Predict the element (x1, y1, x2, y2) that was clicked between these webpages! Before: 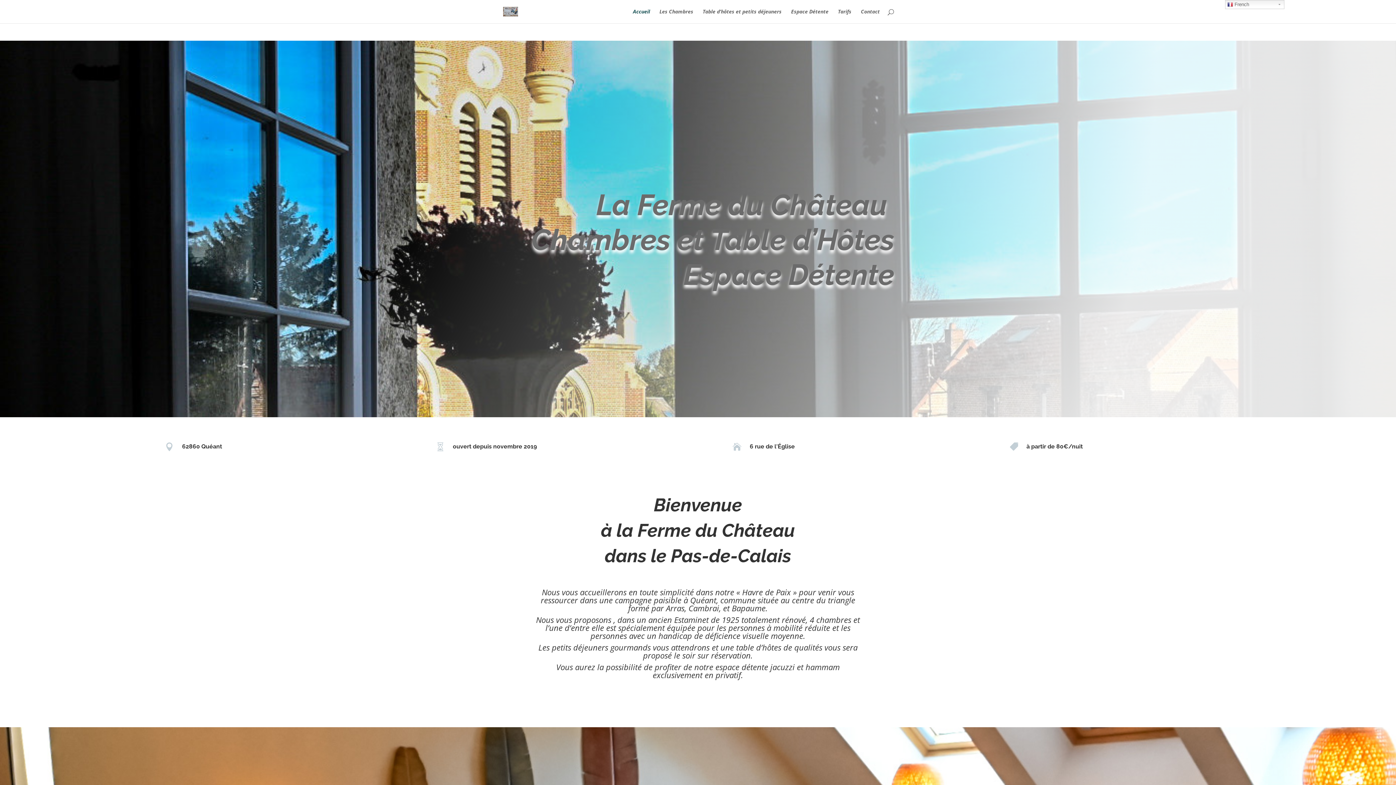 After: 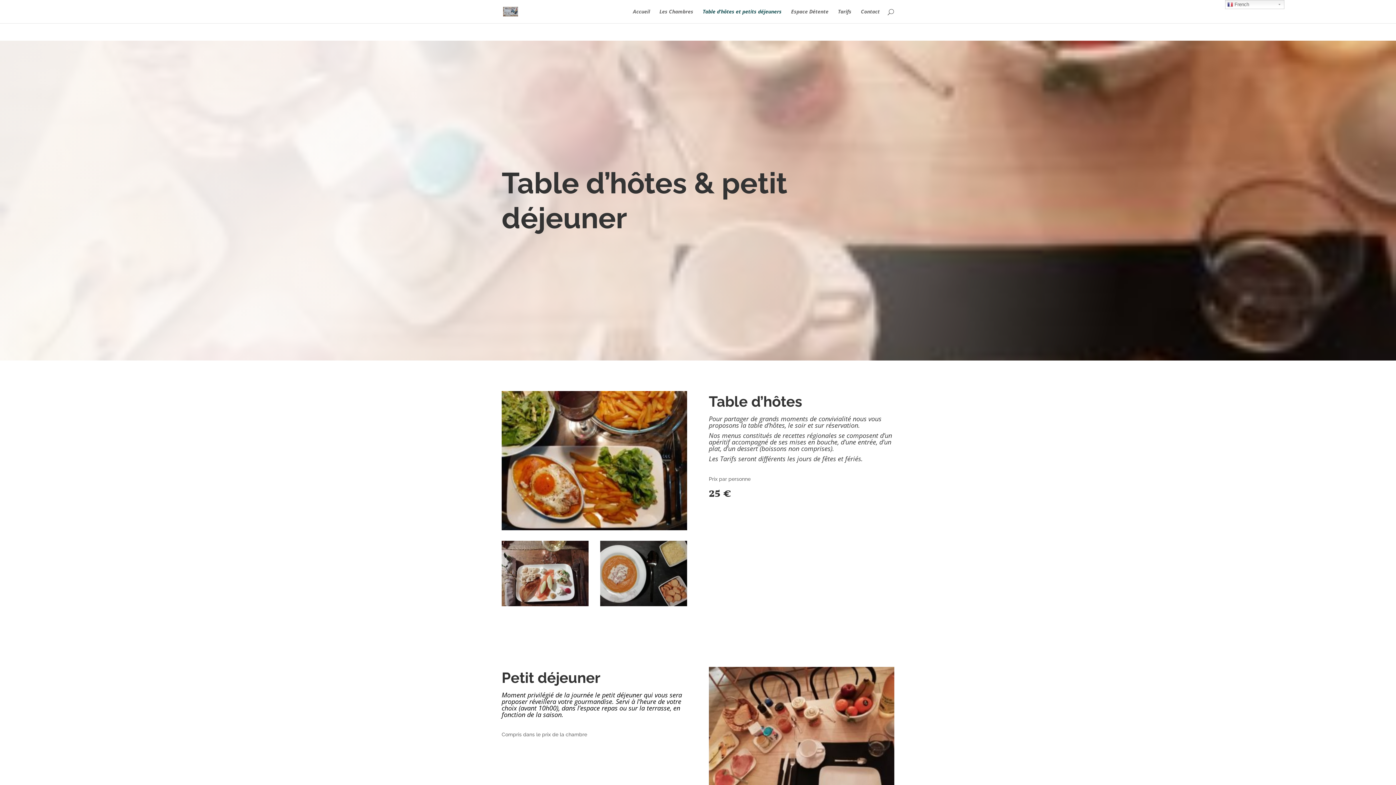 Action: label: Table d’hôtes et petits déjeuners bbox: (702, 9, 781, 23)